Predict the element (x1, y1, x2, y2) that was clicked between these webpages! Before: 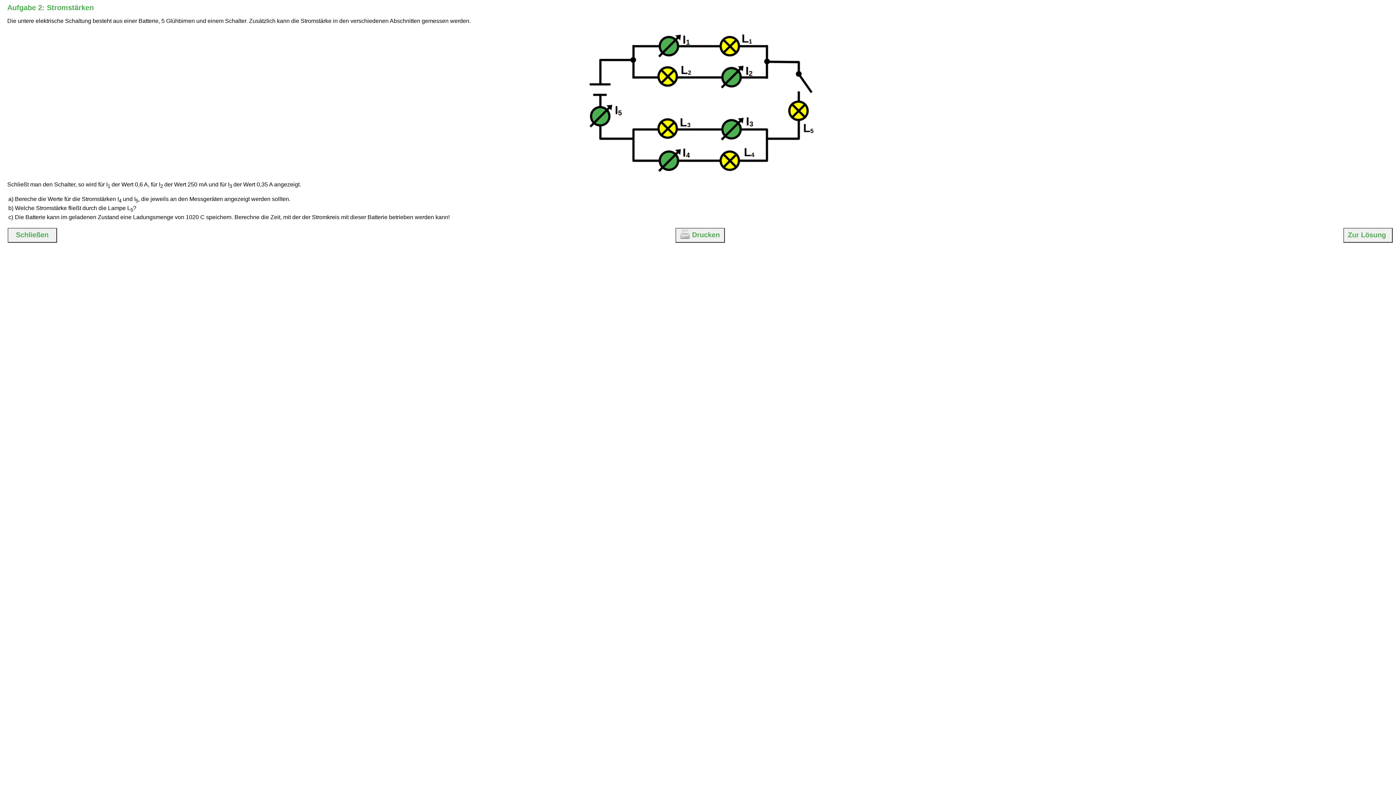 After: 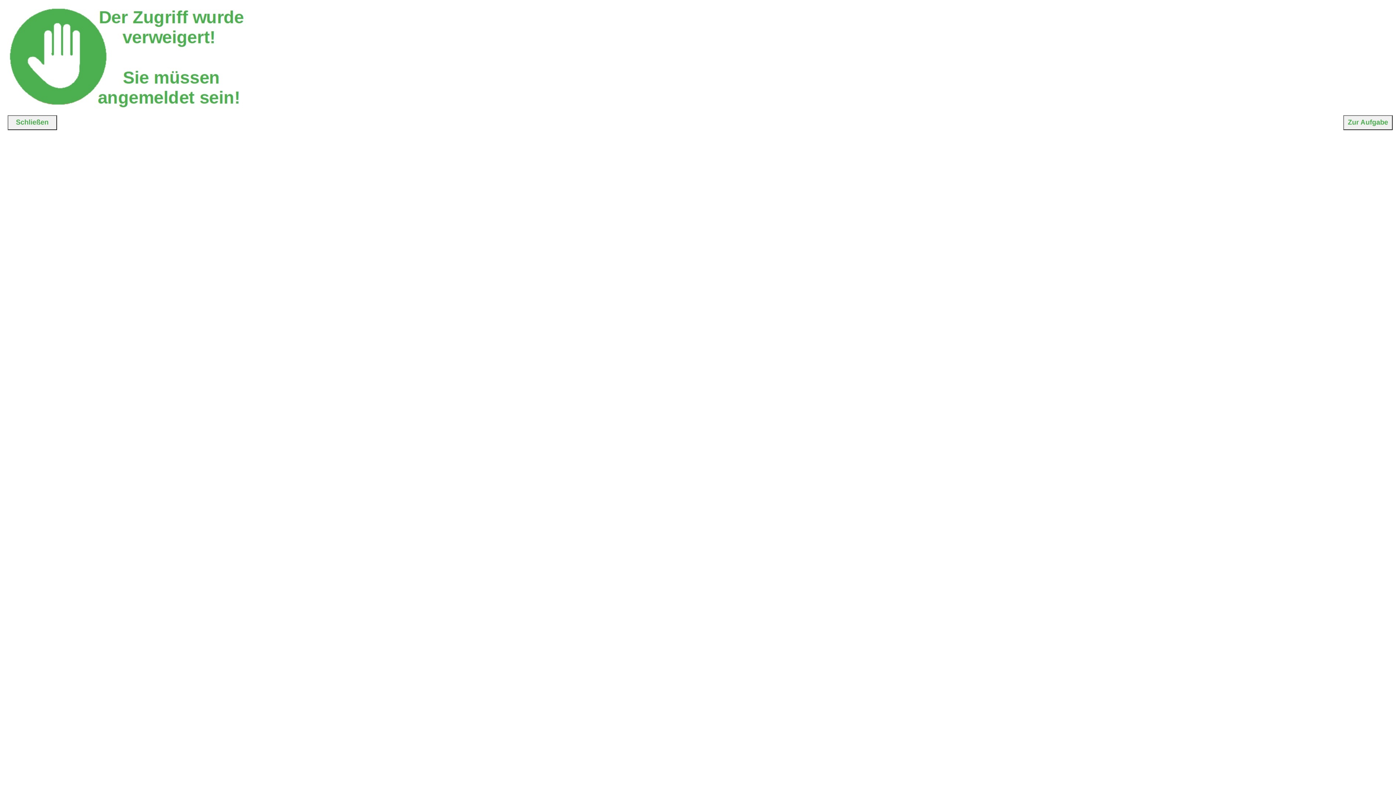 Action: bbox: (1343, 228, 1393, 242)